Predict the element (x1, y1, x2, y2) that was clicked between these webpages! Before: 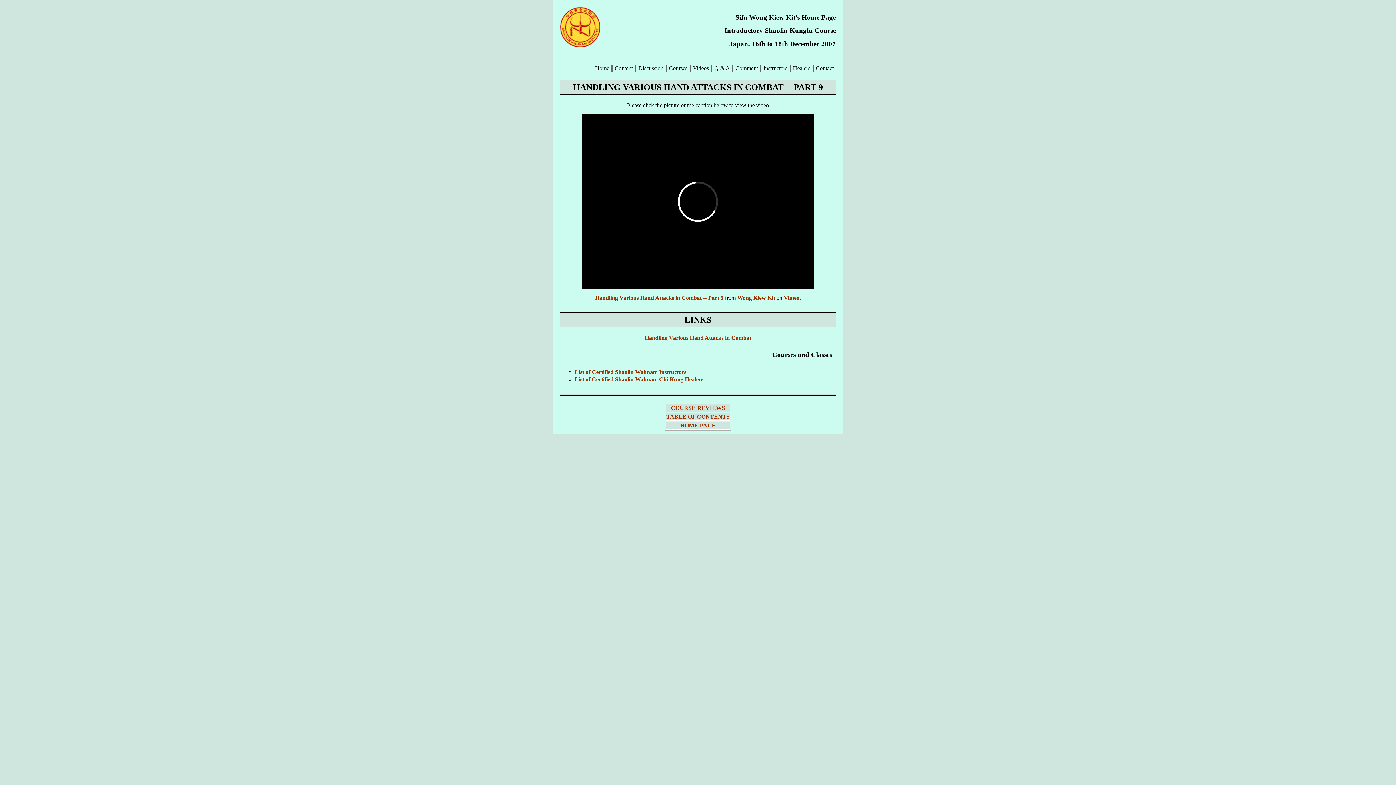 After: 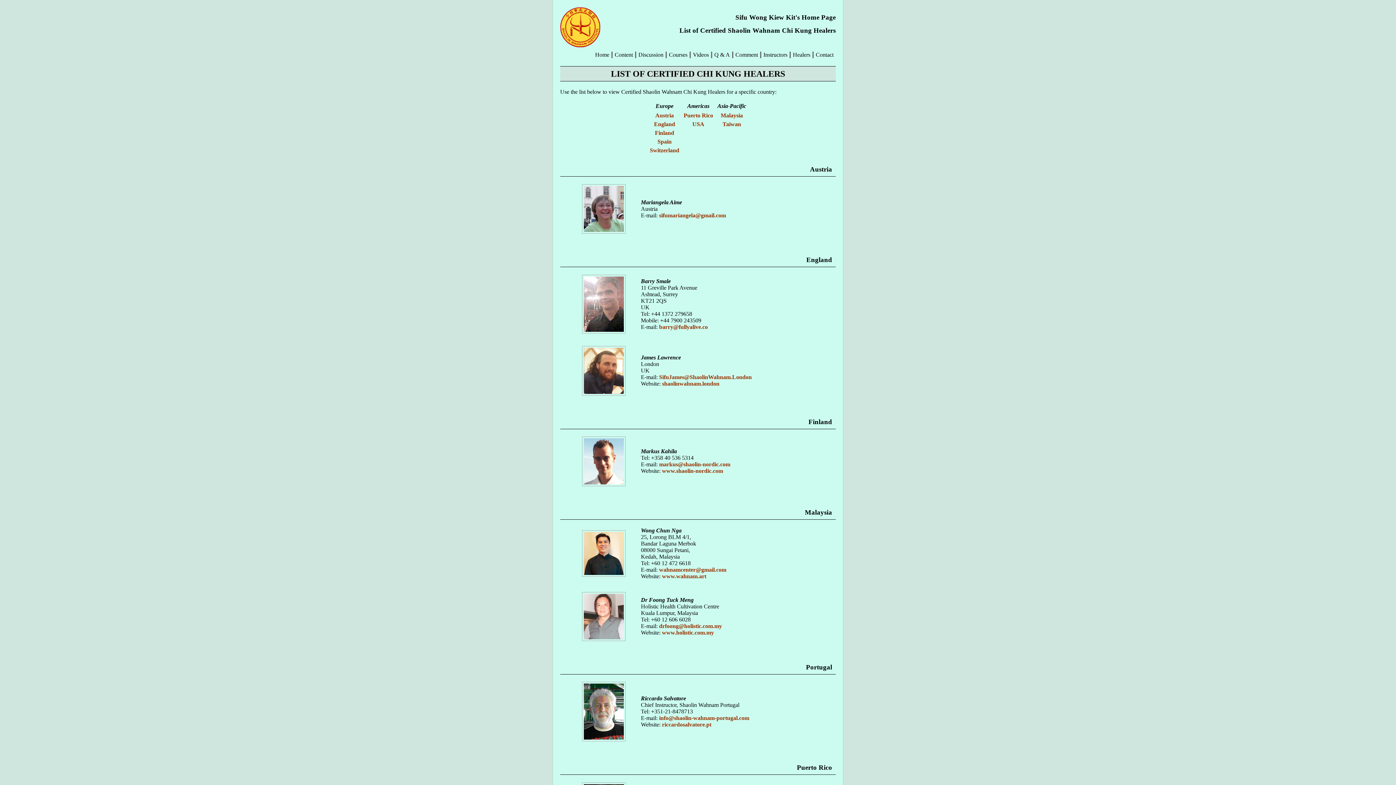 Action: bbox: (793, 65, 810, 71) label: Healers